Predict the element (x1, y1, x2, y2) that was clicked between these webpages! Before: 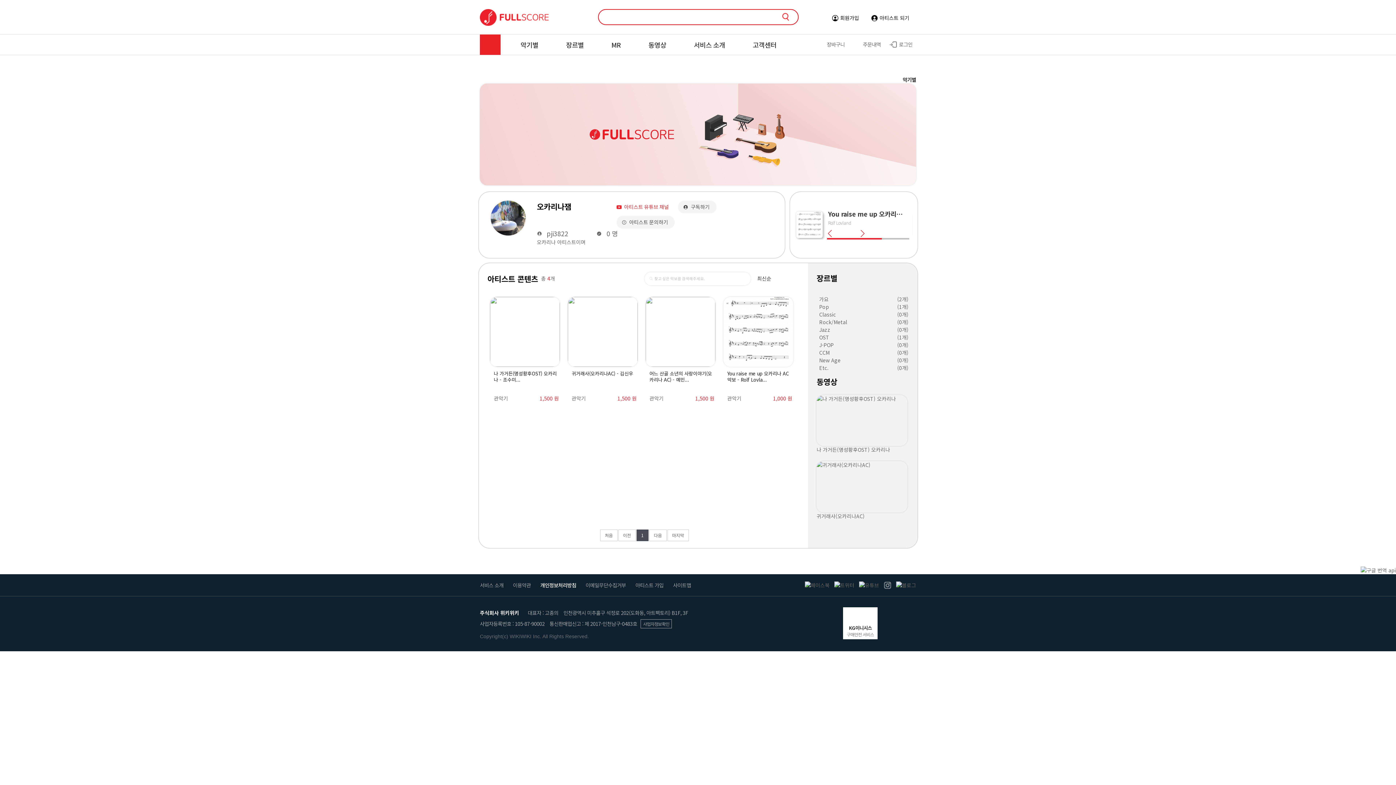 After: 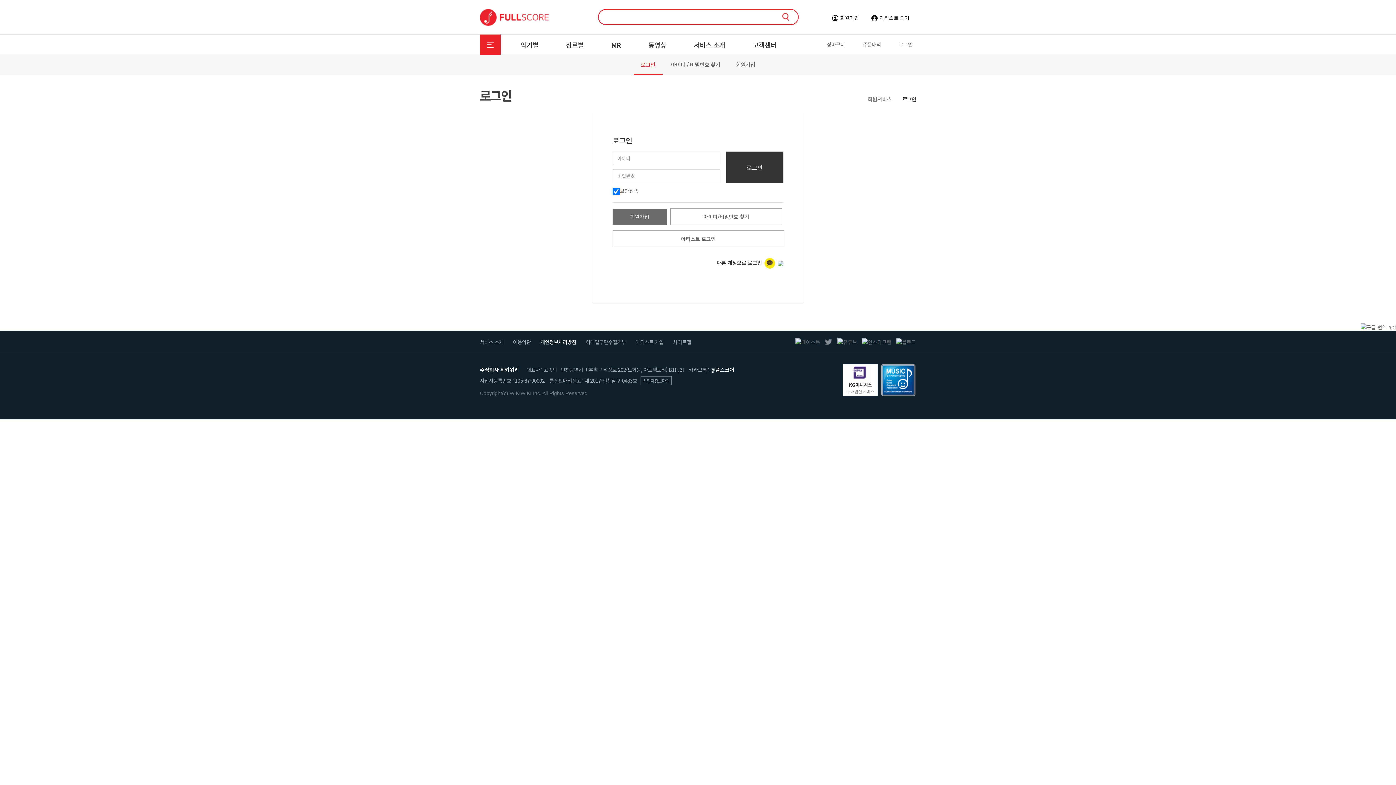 Action: bbox: (678, 200, 716, 213) label: 구독하기